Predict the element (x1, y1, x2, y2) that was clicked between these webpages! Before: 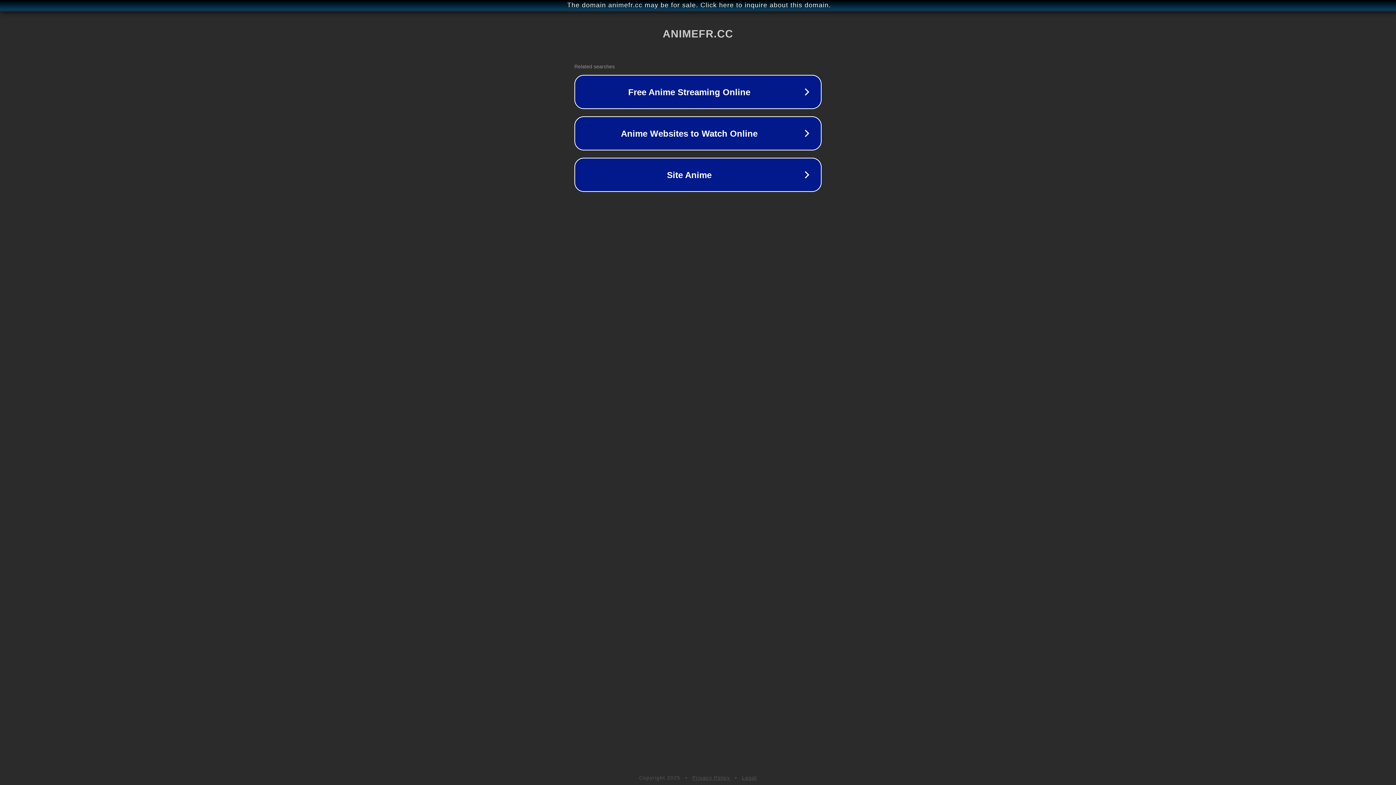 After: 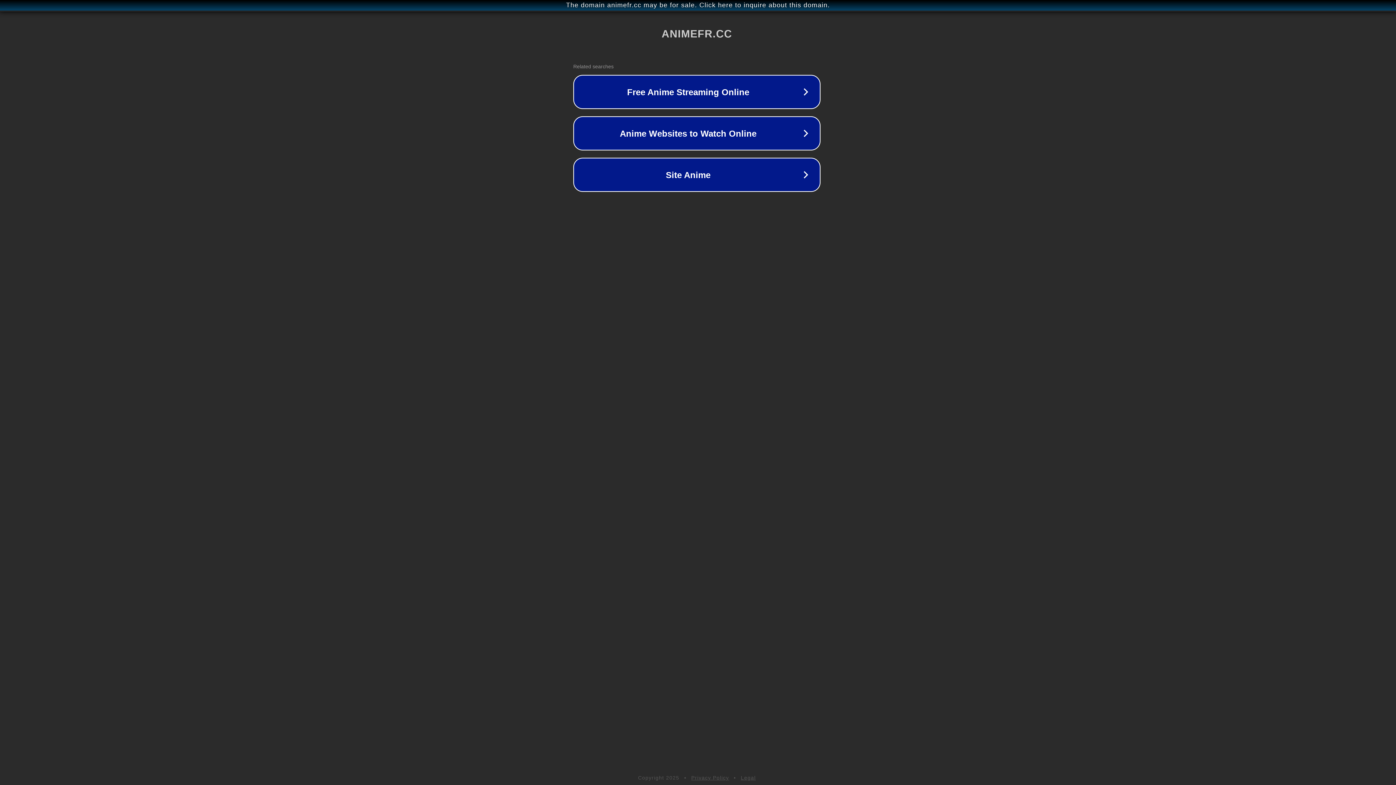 Action: bbox: (1, 1, 1397, 9) label: The domain animefr.cc may be for sale. Click here to inquire about this domain.